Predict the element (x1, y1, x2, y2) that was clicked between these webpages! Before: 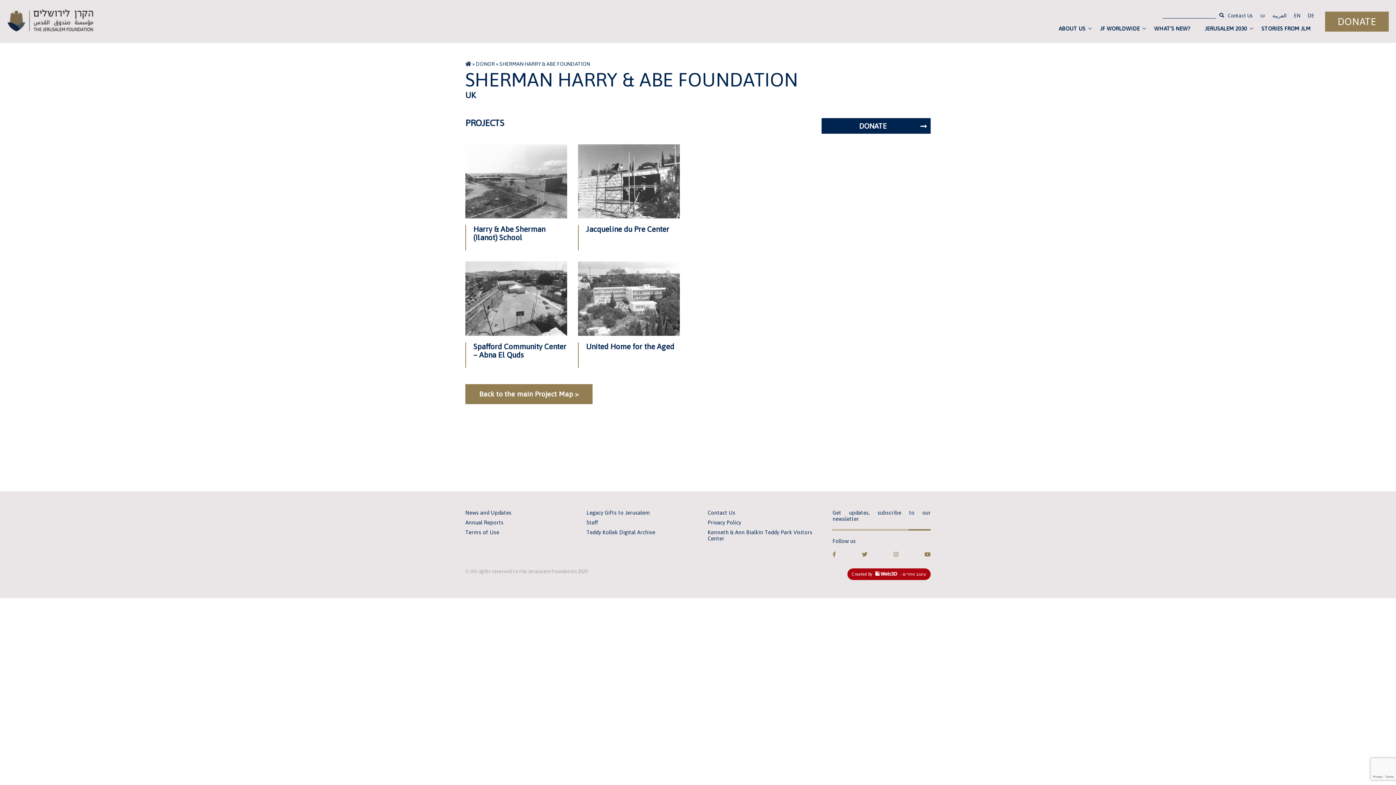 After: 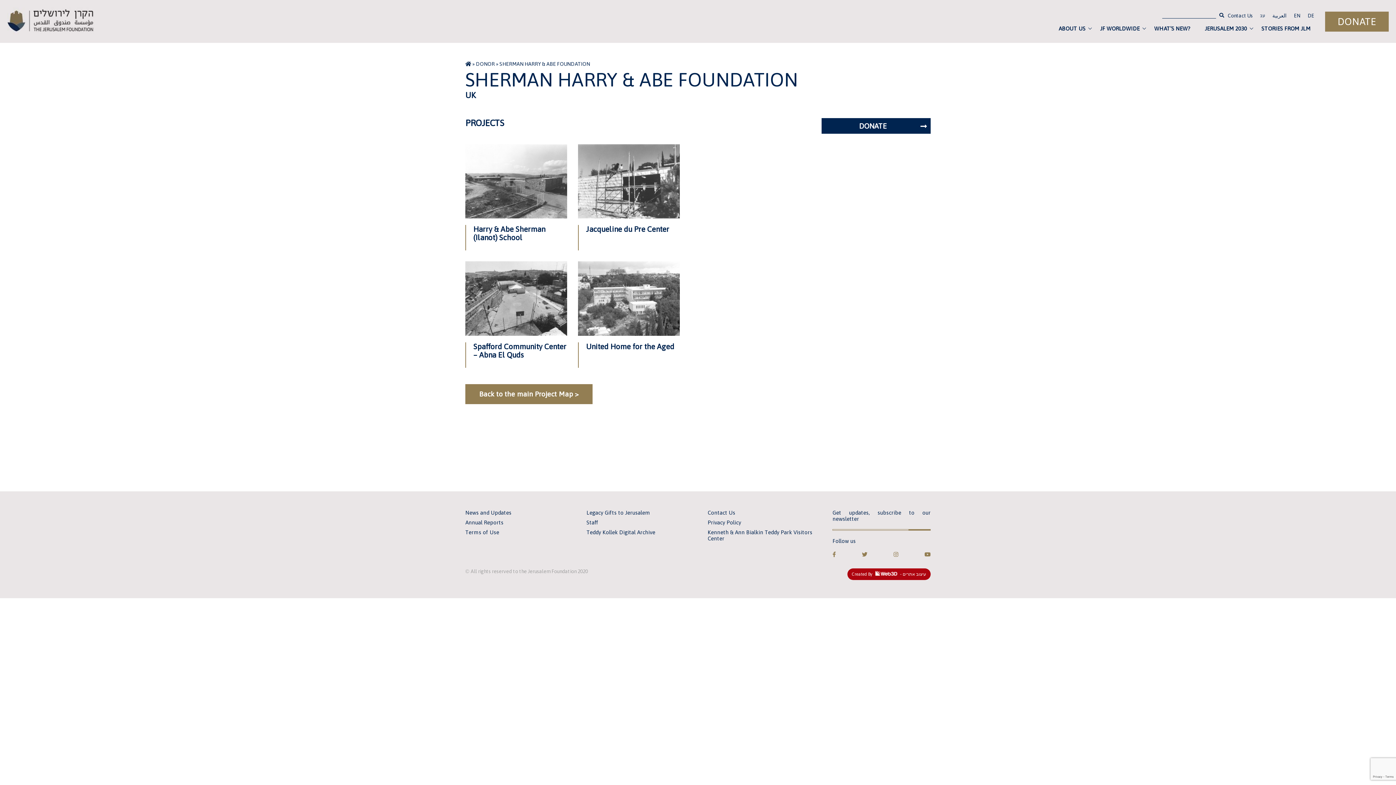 Action: bbox: (924, 551, 930, 557)